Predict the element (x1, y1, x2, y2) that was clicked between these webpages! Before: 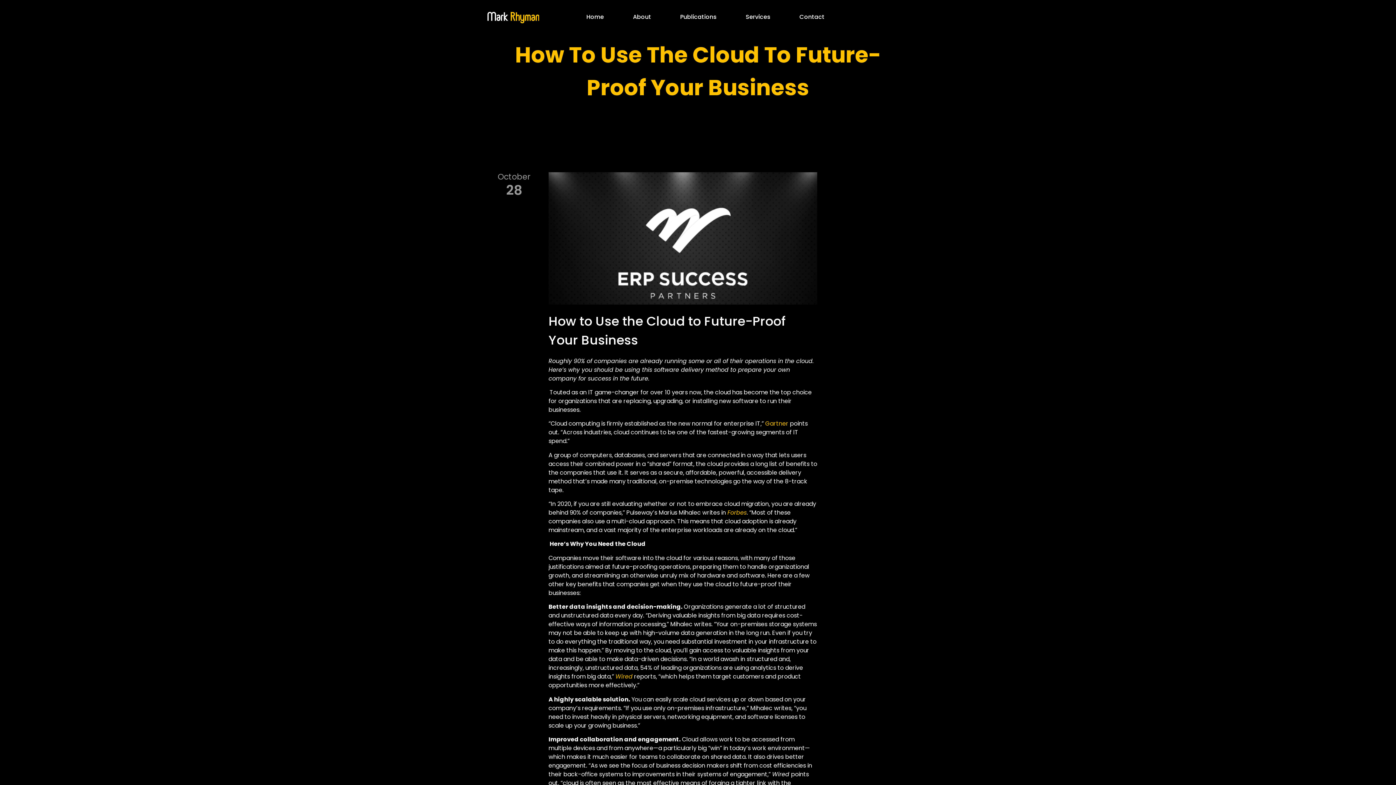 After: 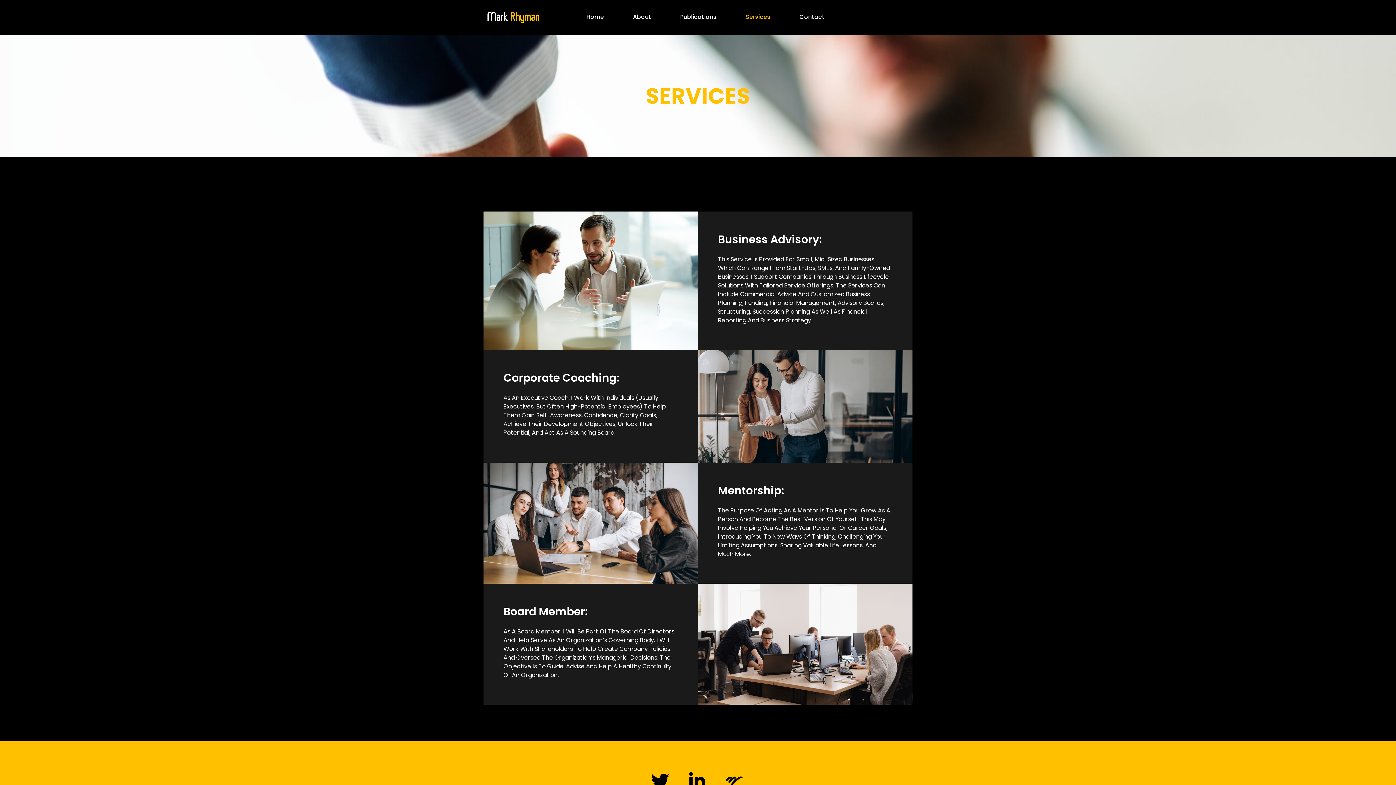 Action: label: Services bbox: (731, 8, 785, 26)